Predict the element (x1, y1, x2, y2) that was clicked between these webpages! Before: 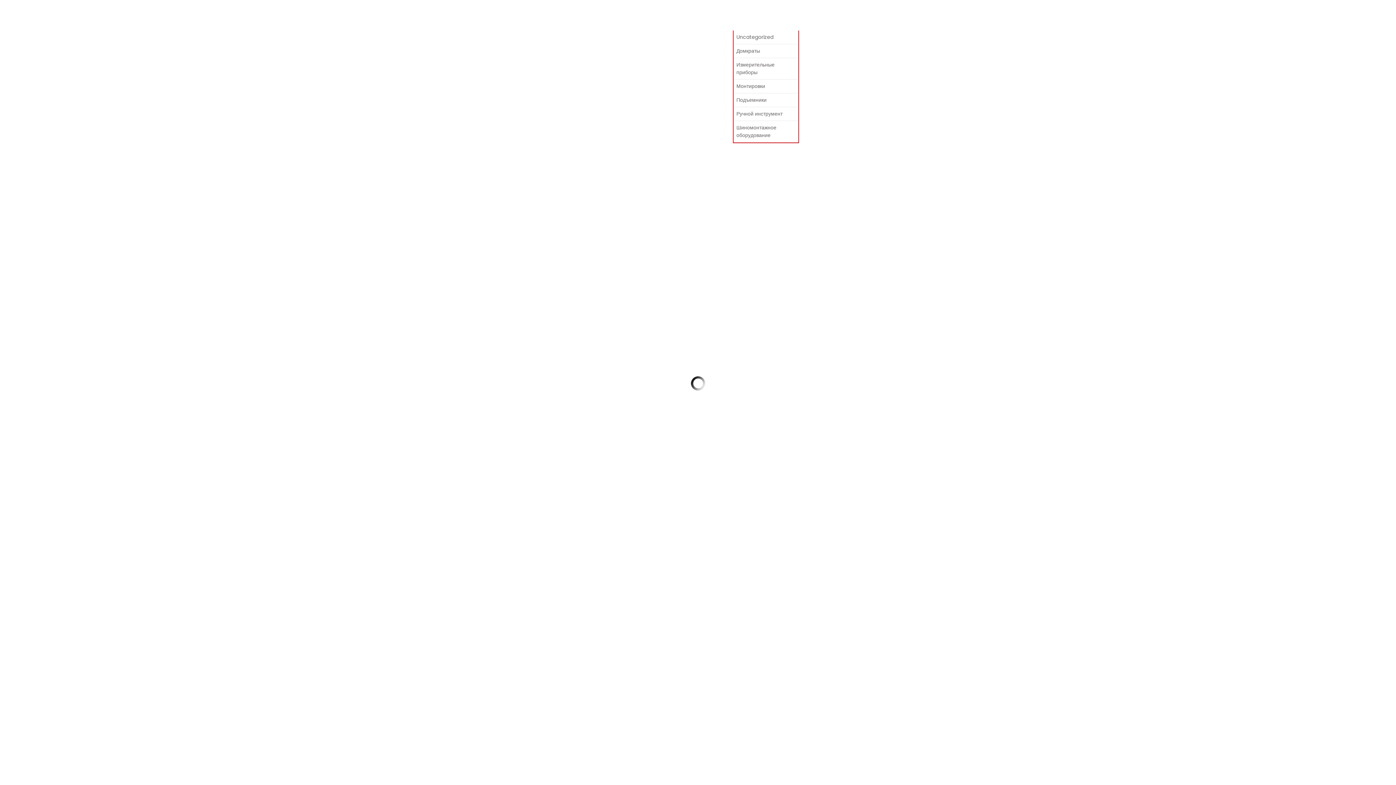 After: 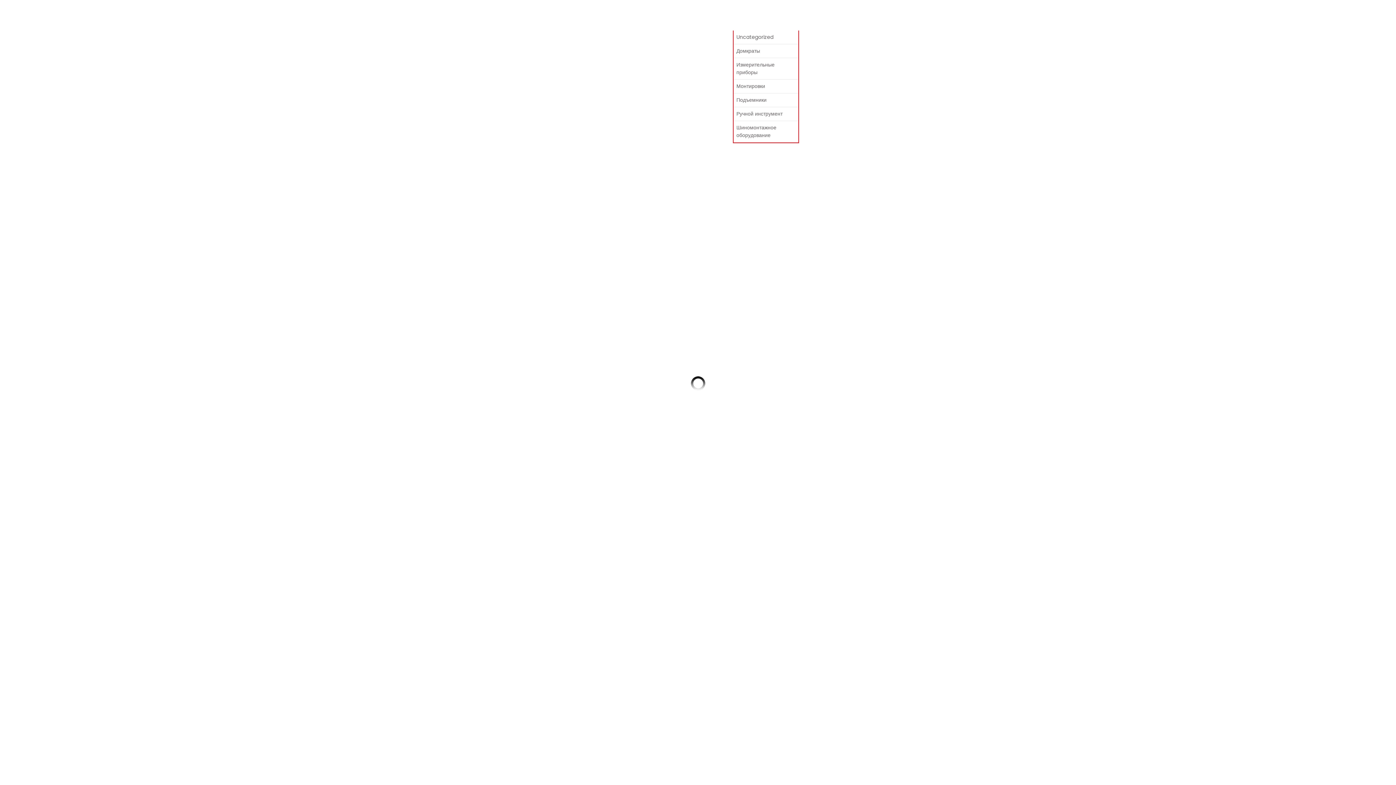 Action: bbox: (736, 33, 773, 40) label: Uncategorized